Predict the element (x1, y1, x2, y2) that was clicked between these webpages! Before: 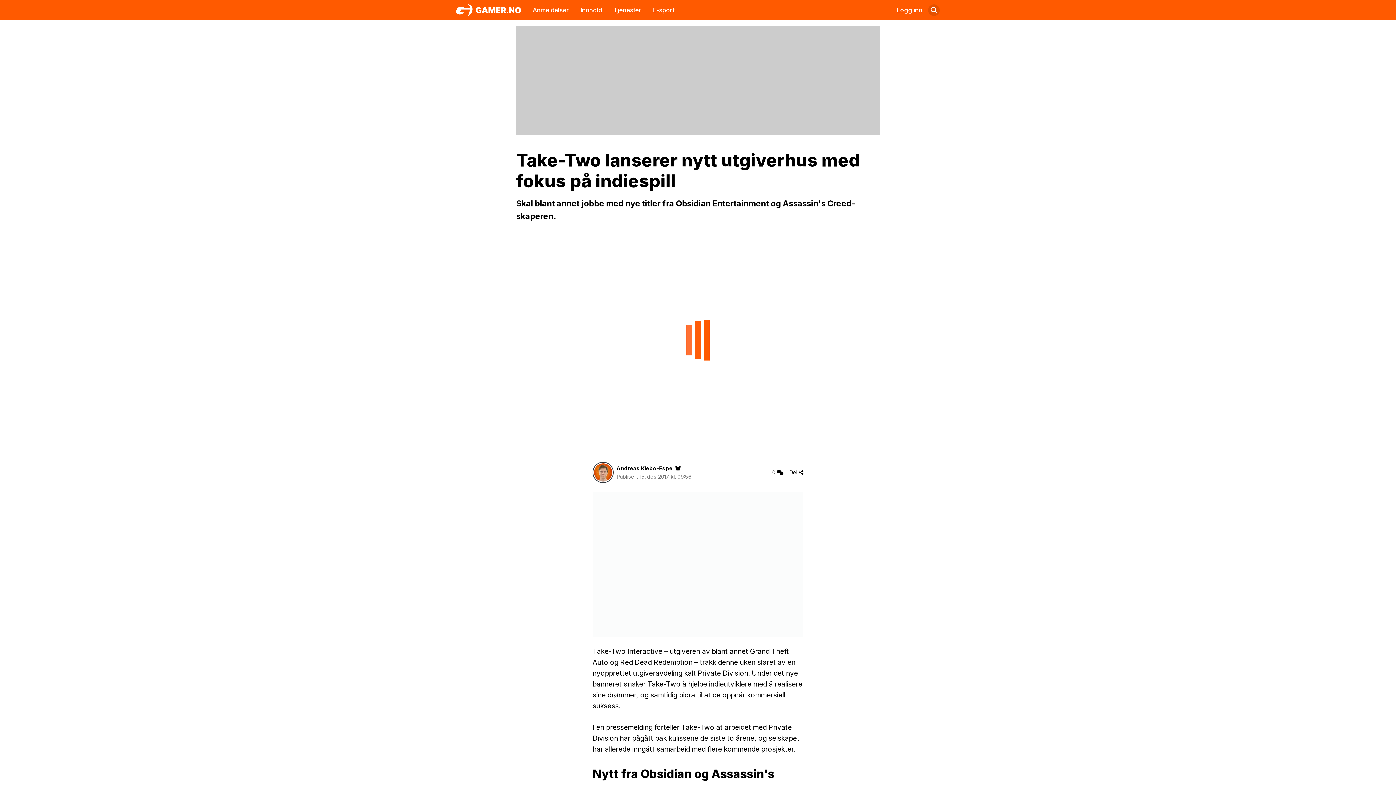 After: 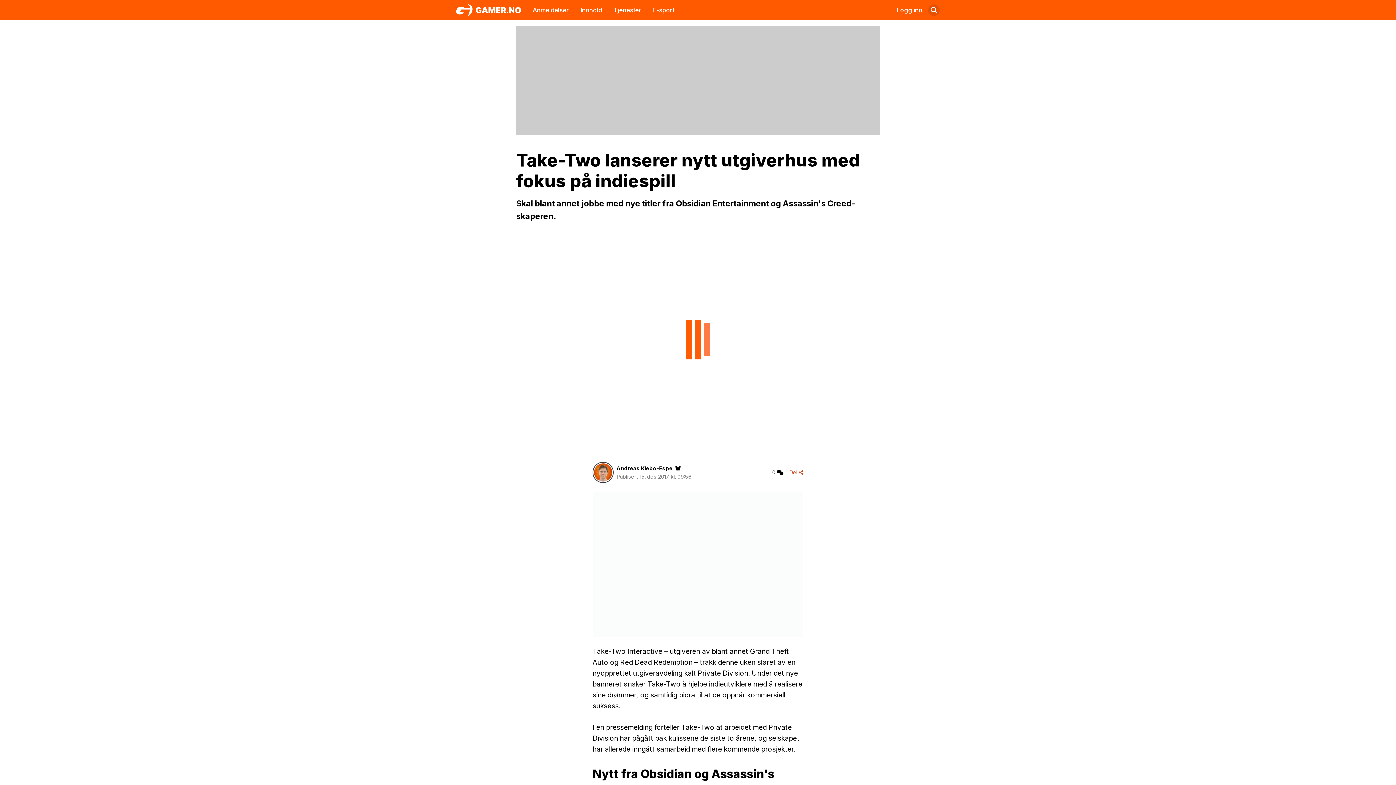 Action: bbox: (789, 468, 803, 476) label: Del